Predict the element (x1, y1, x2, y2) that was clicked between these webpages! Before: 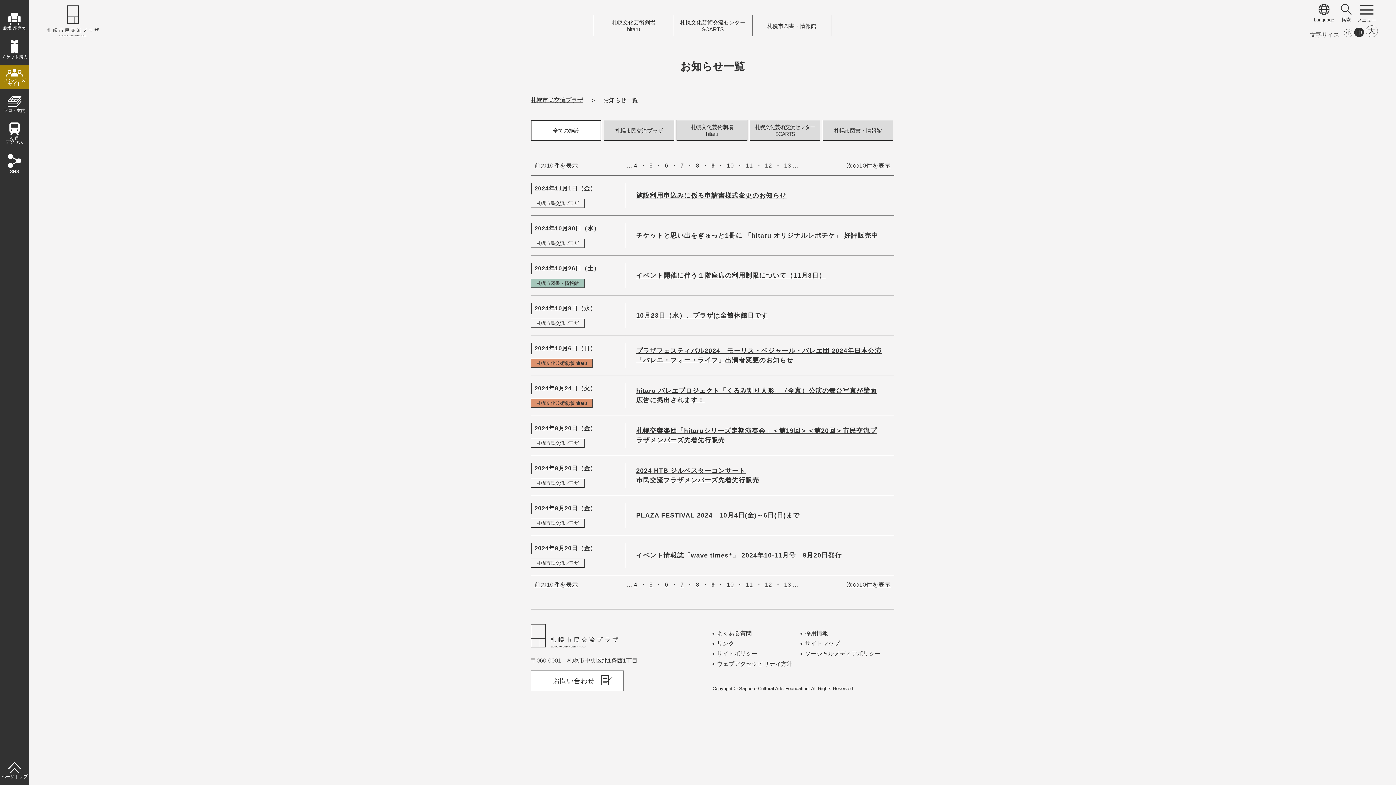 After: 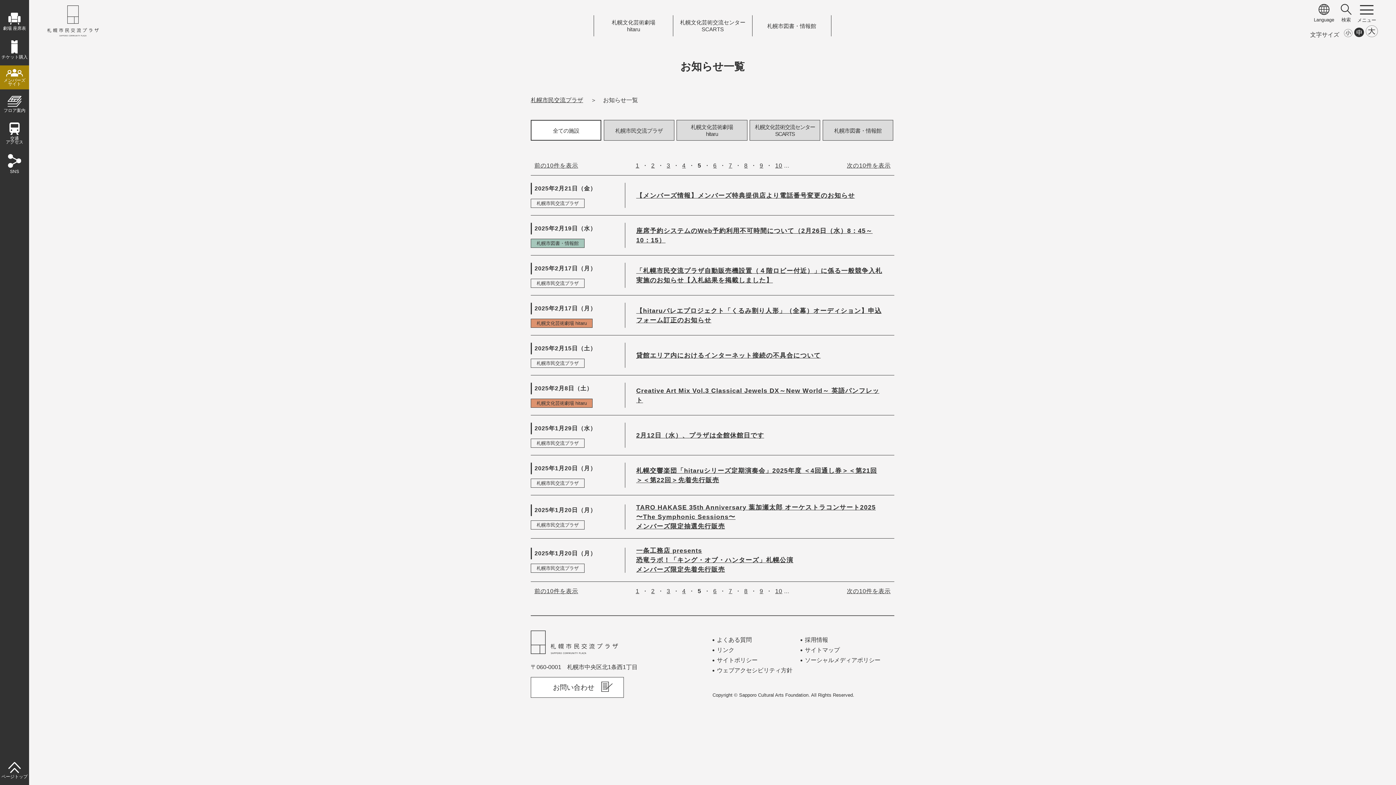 Action: label: 5 bbox: (649, 162, 653, 168)